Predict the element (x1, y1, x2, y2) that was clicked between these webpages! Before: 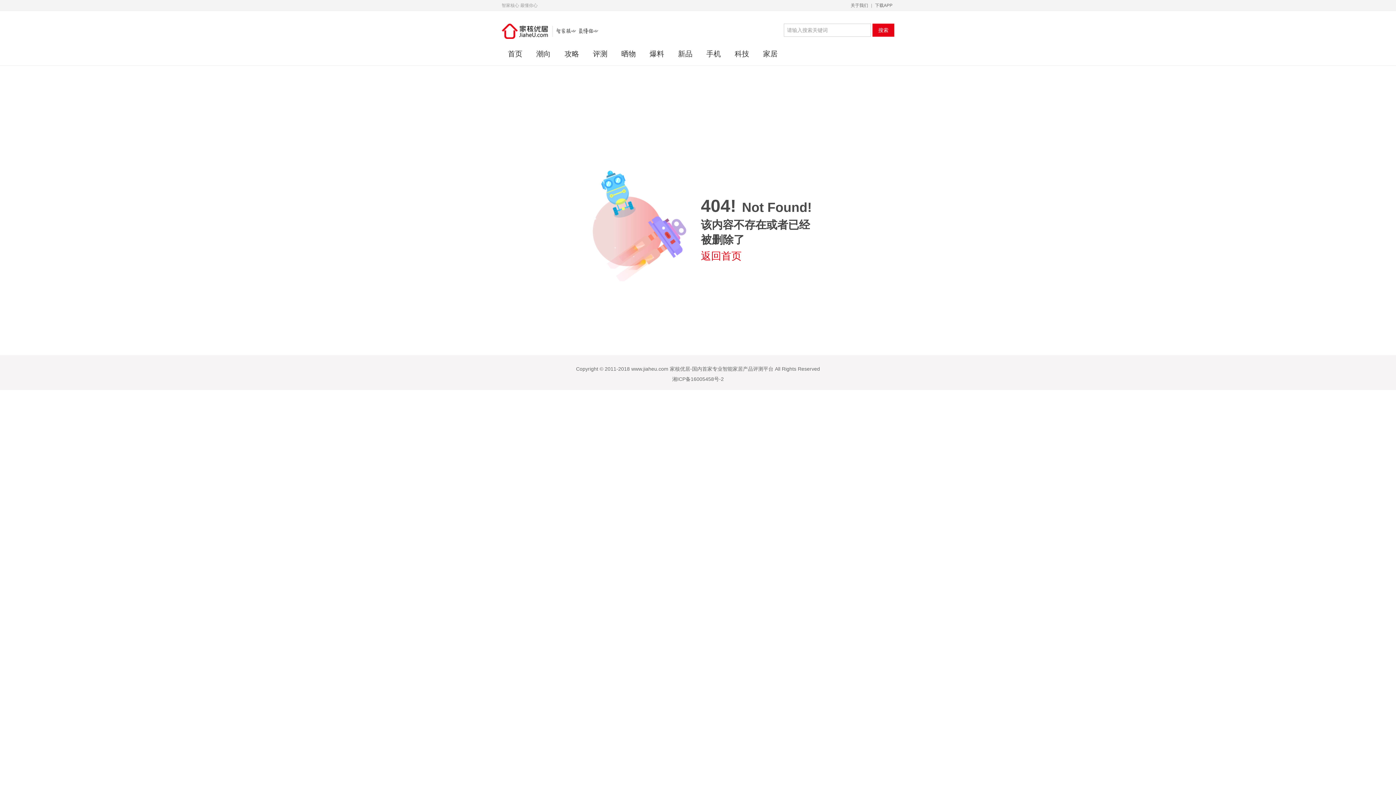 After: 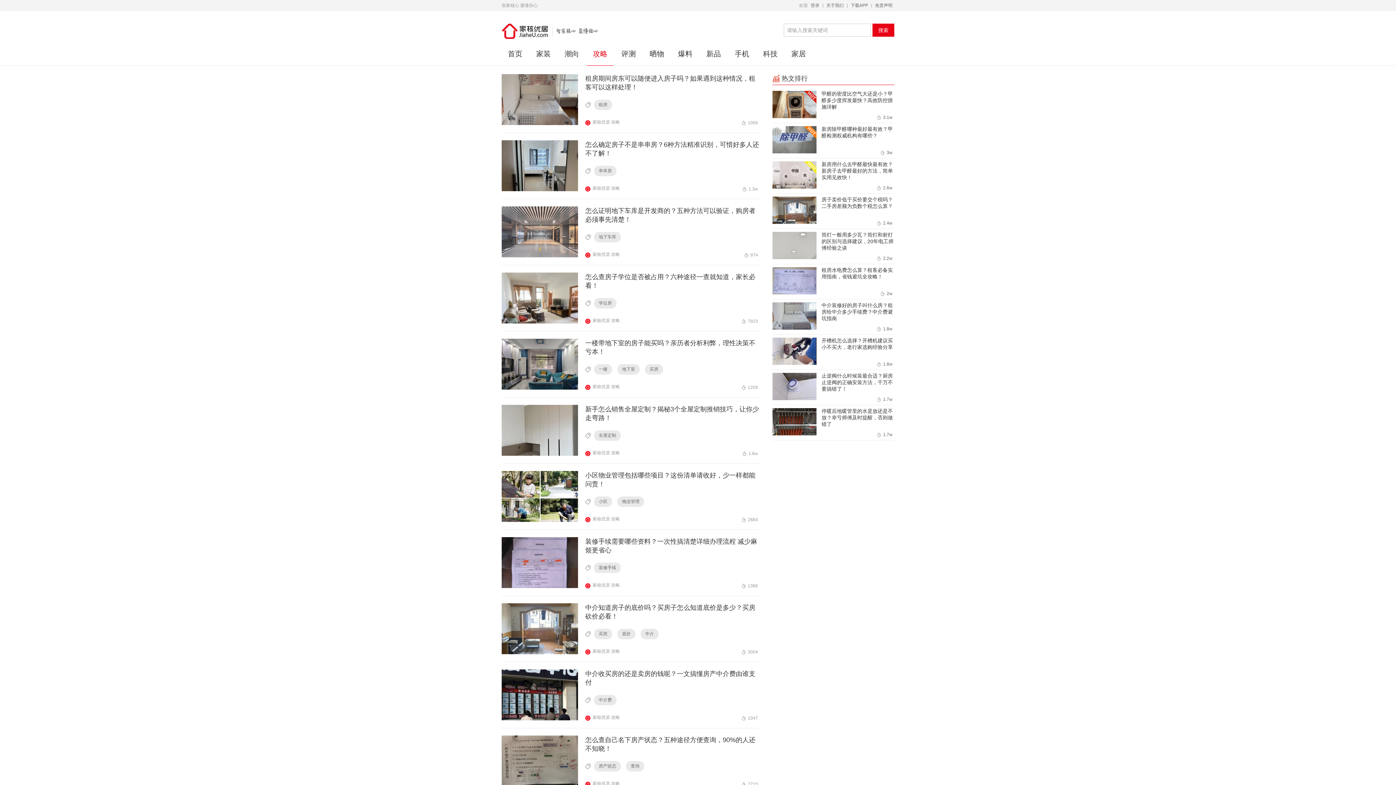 Action: bbox: (558, 47, 585, 65) label: 攻略